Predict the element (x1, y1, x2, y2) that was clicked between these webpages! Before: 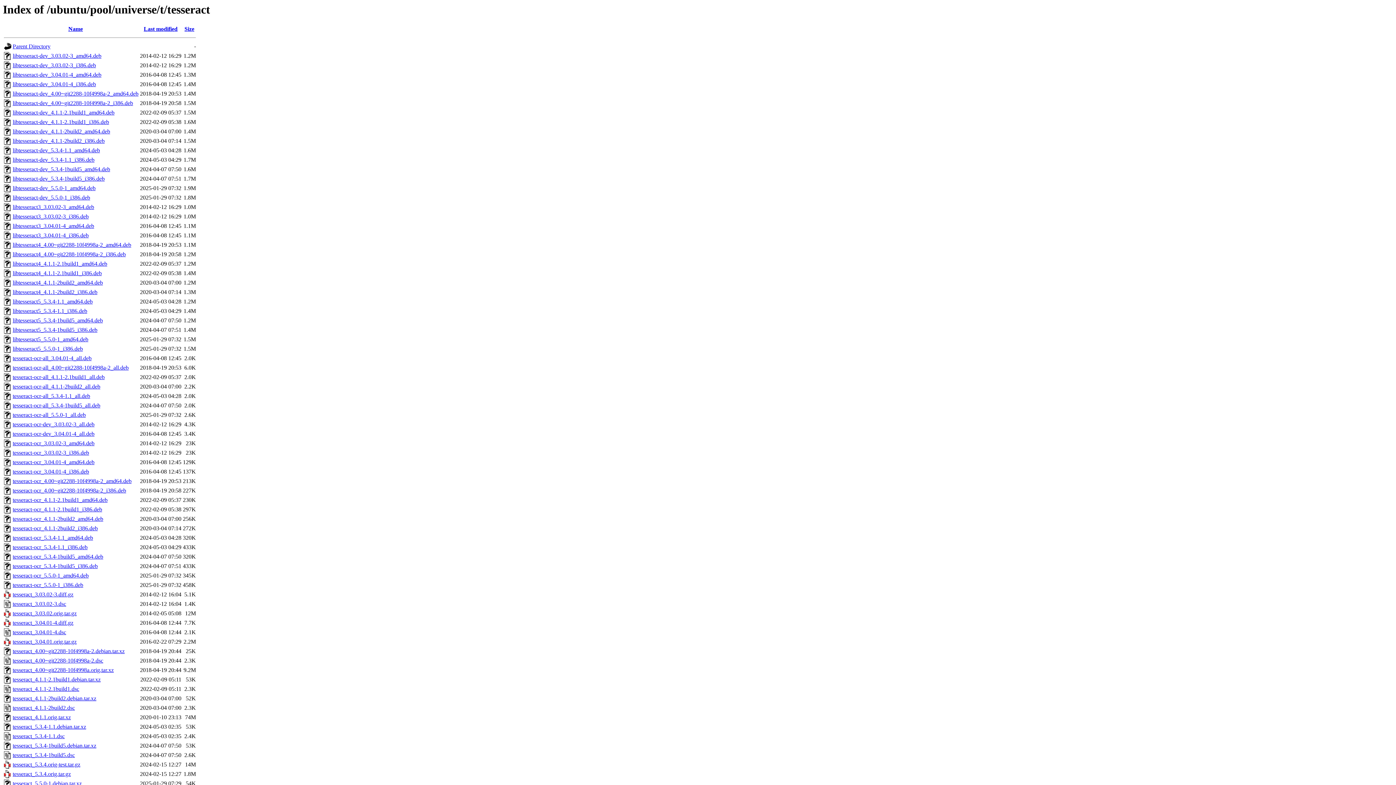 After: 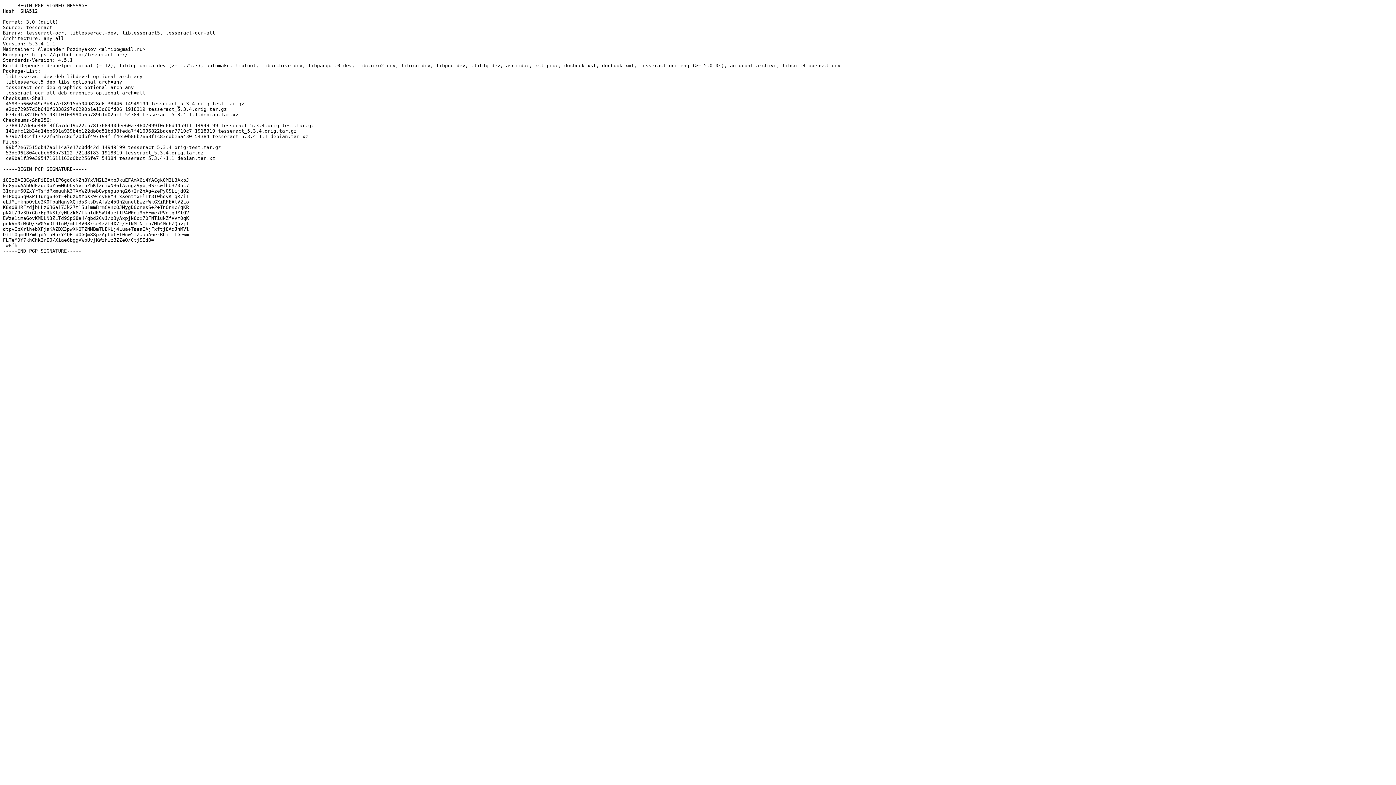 Action: bbox: (12, 733, 64, 739) label: tesseract_5.3.4-1.1.dsc